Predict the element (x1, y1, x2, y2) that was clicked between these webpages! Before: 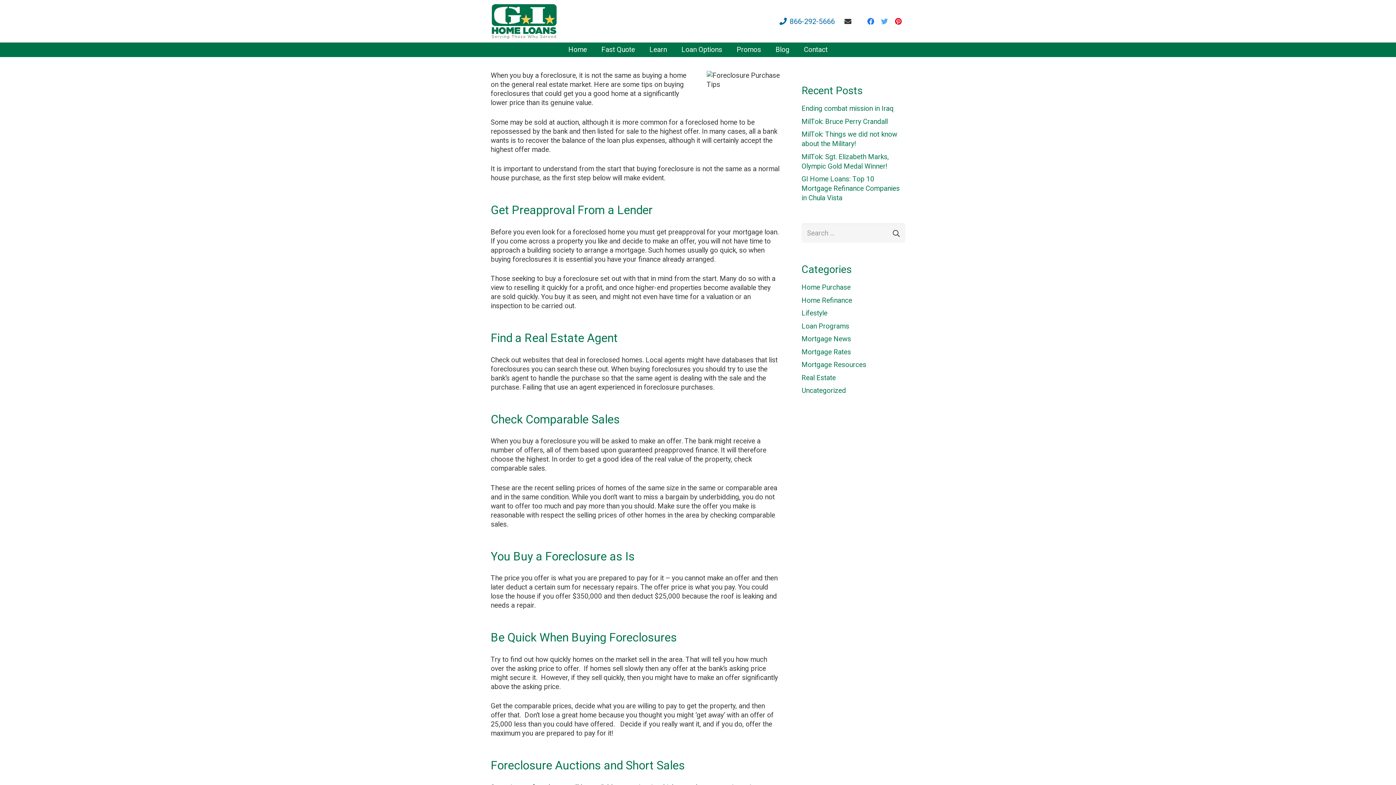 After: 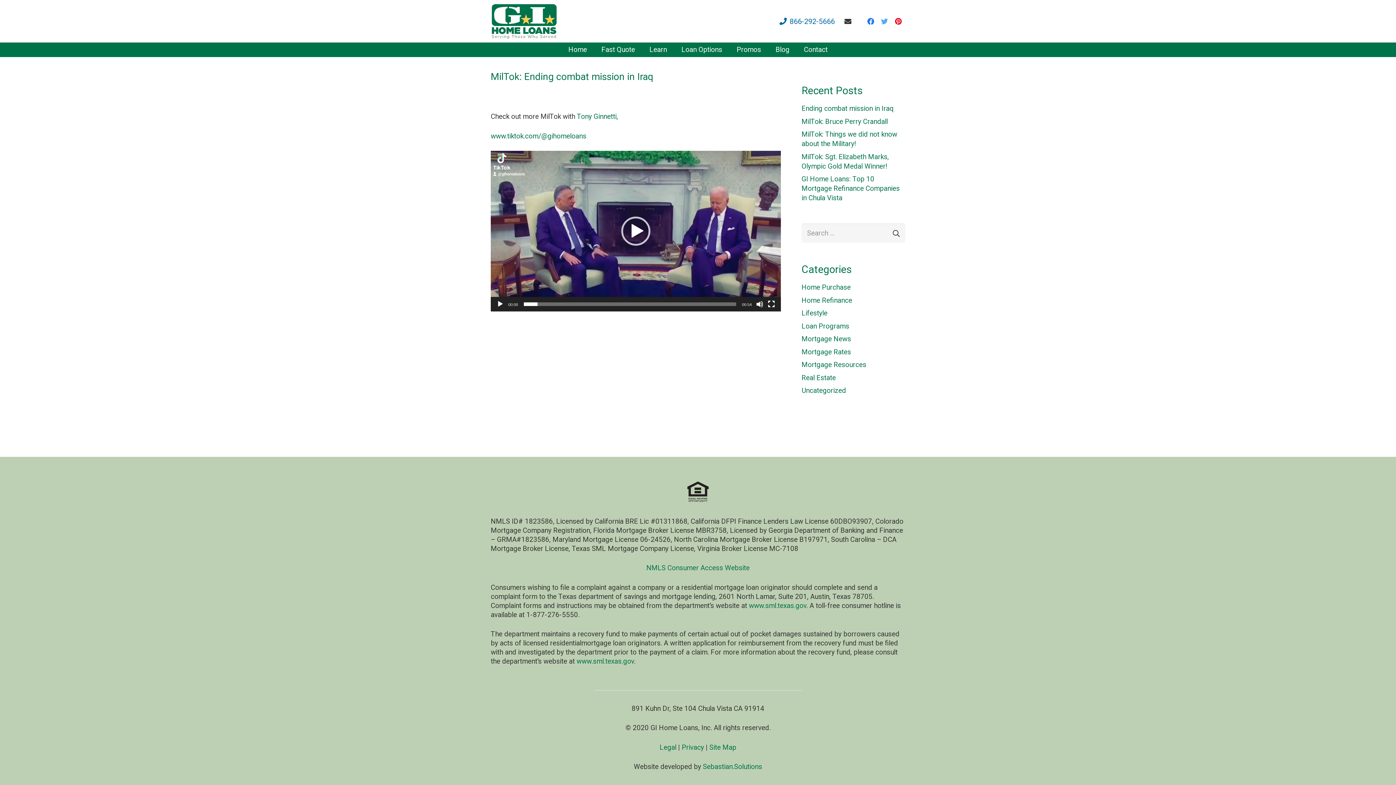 Action: label: Ending combat mission in Iraq bbox: (801, 104, 893, 112)